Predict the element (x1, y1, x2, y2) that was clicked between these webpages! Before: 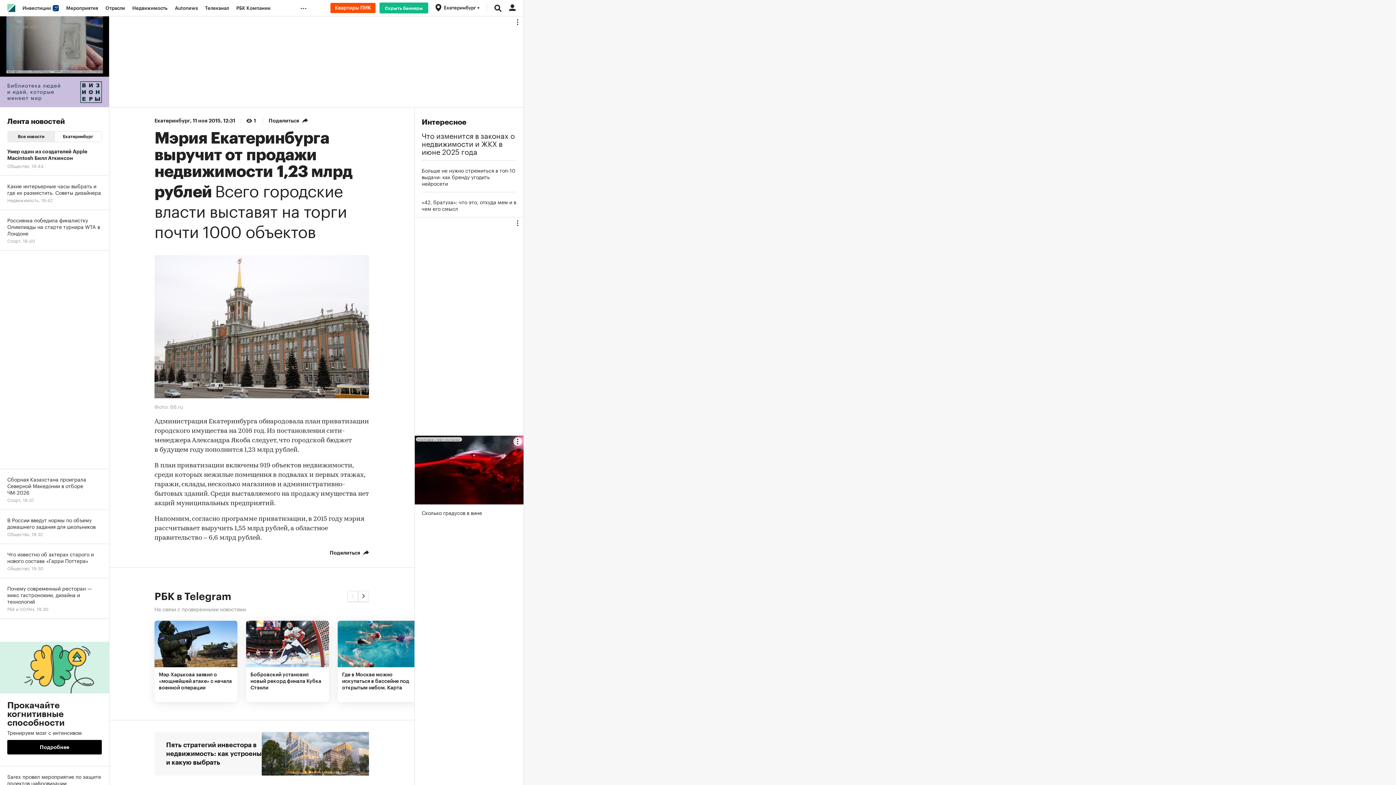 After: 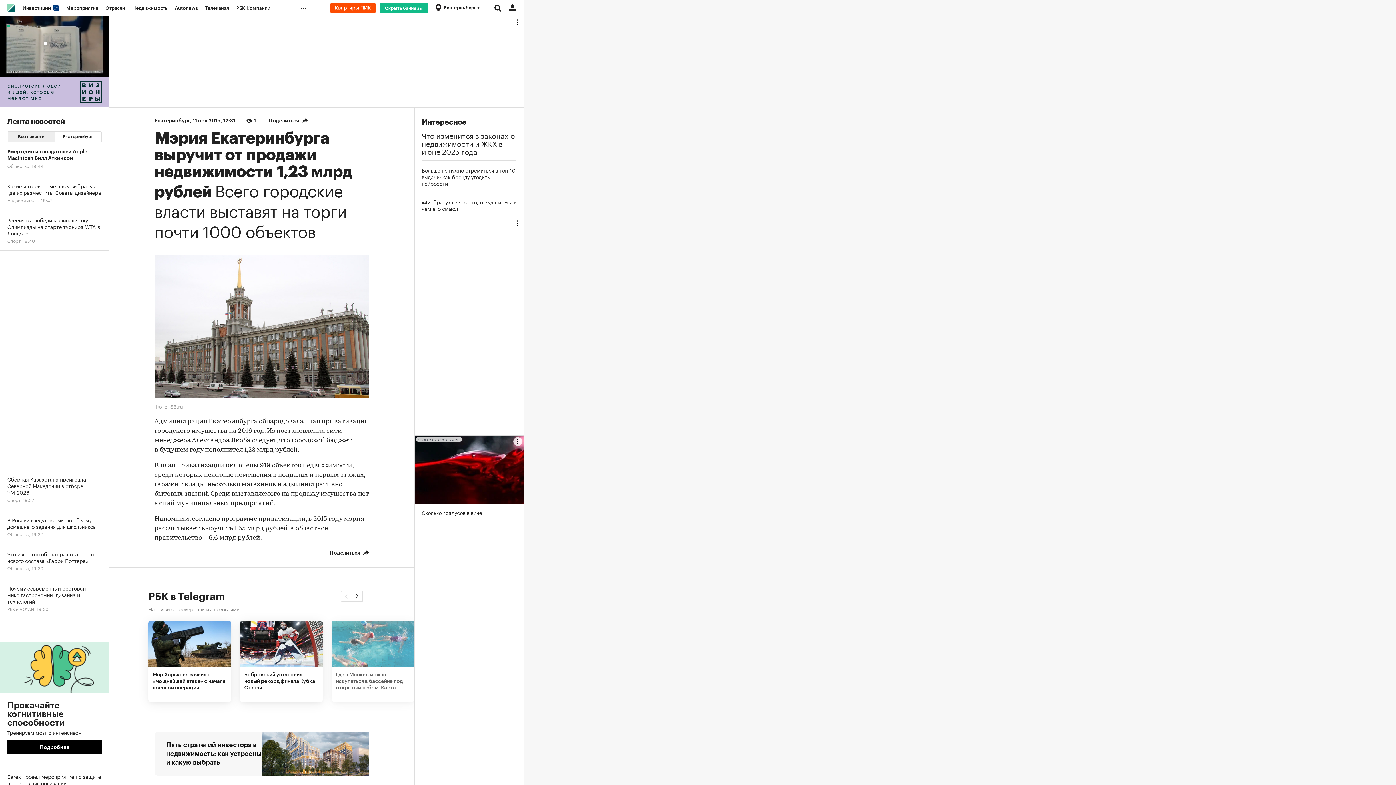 Action: bbox: (337, 620, 420, 702) label: Где в Москве можно искупаться в бассейне под открытым небом. Карта